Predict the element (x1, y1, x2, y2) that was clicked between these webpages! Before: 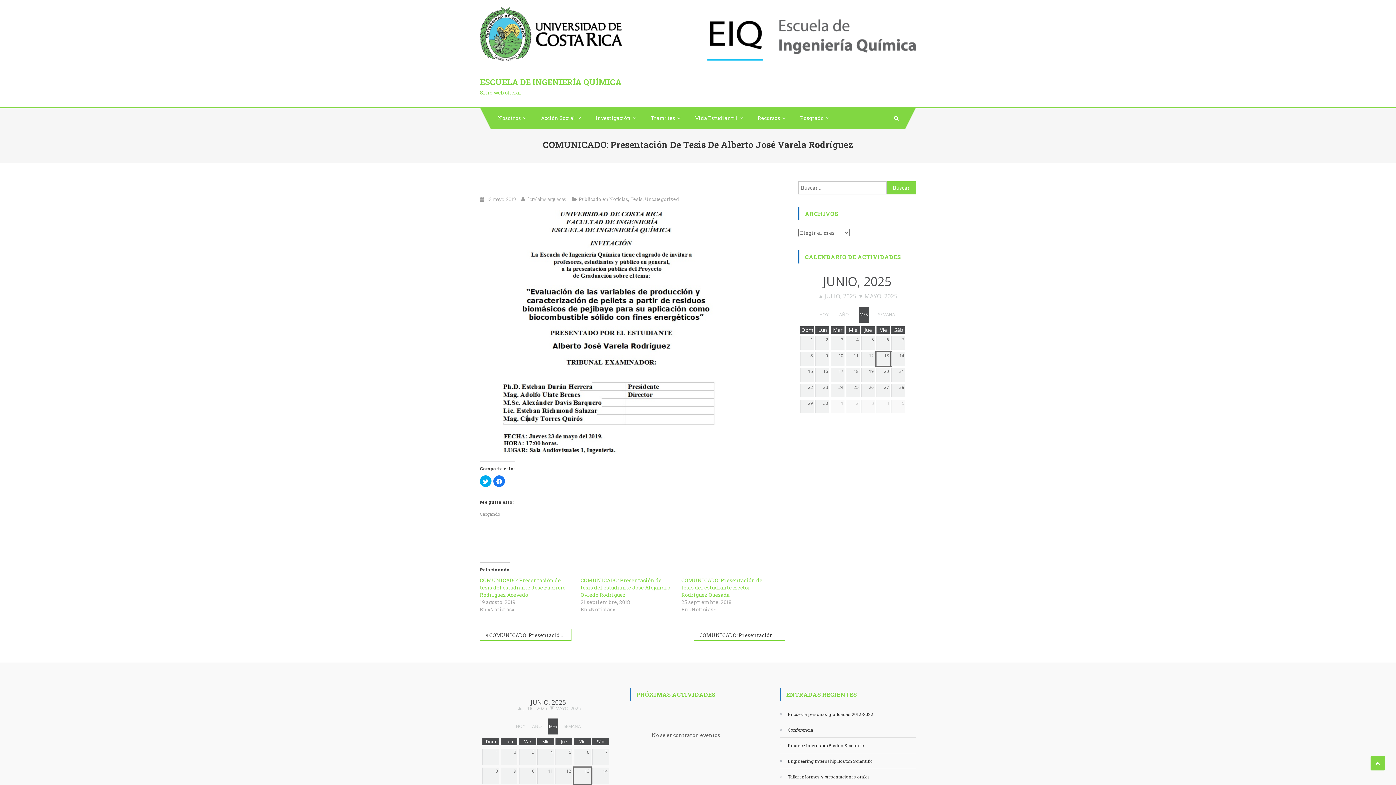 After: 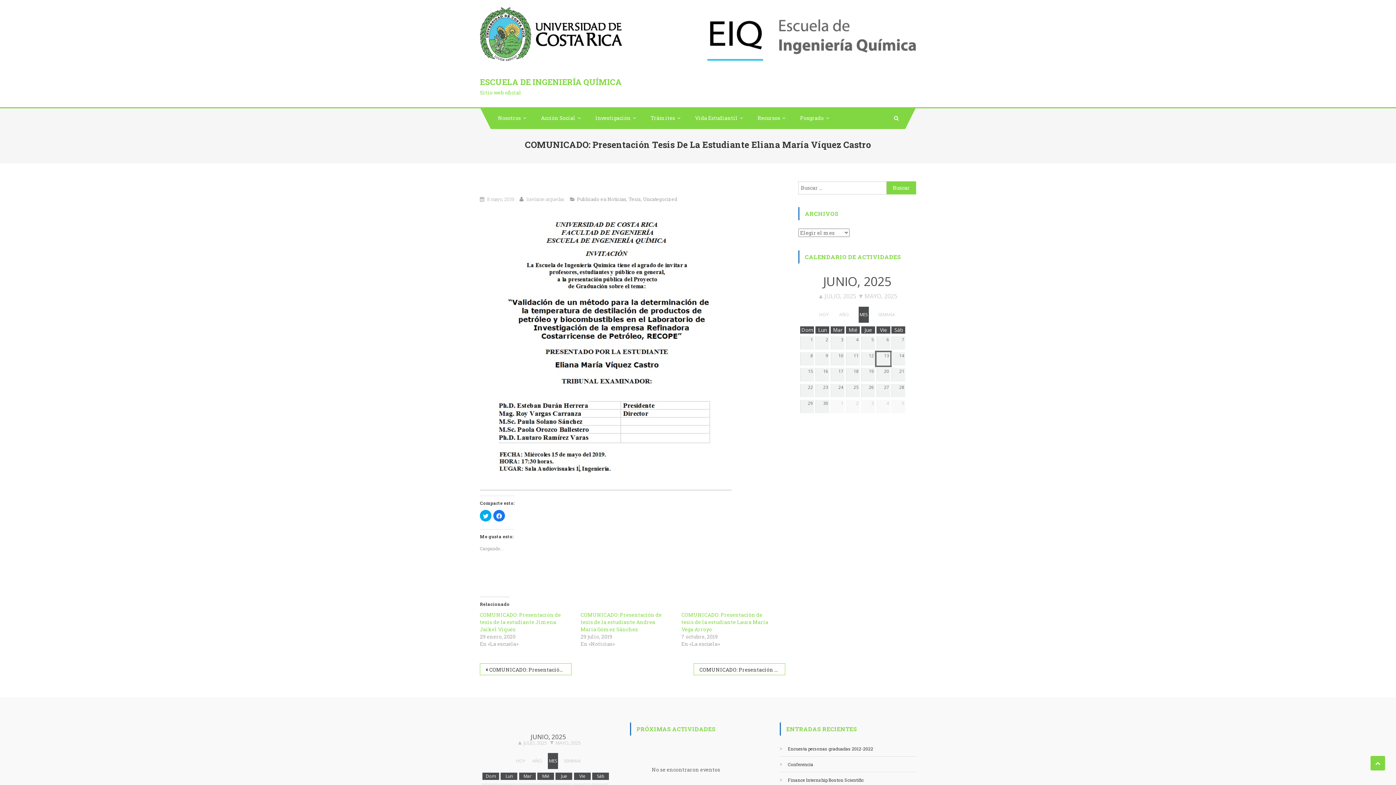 Action: bbox: (480, 628, 571, 640) label: COMUNICADO: Presentación tesis de la estudiante Eliana María Víquez Castro